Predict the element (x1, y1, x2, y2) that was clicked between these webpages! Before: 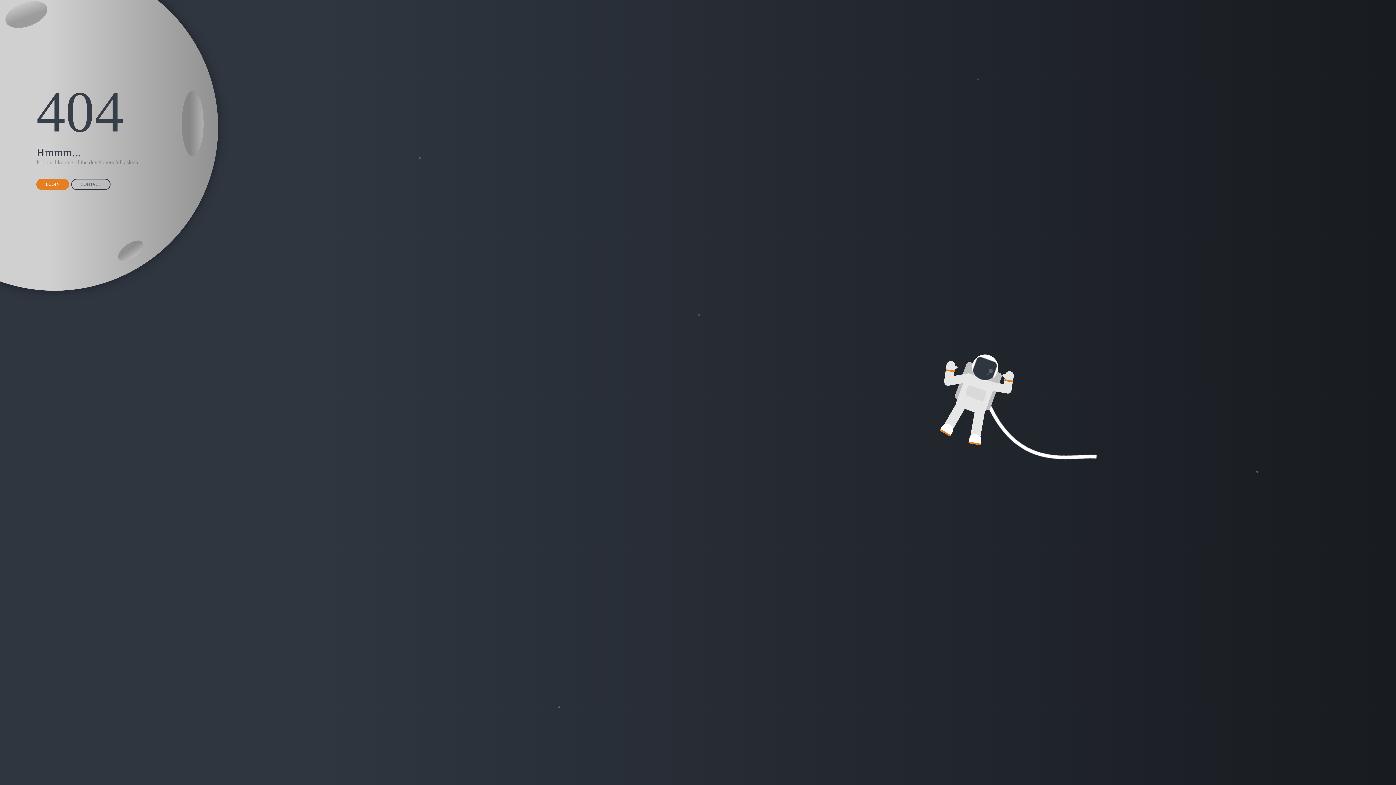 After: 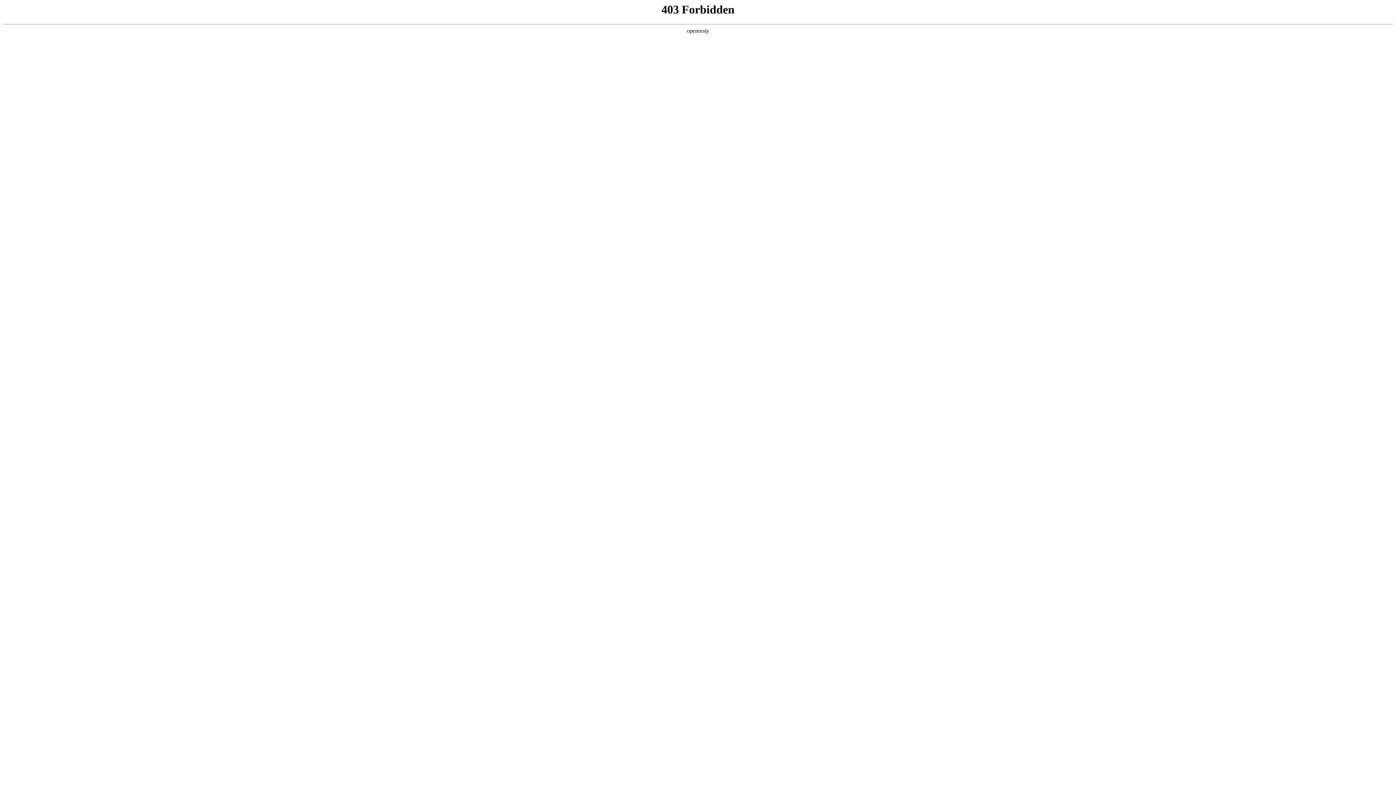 Action: label: CONTACT bbox: (71, 178, 110, 190)